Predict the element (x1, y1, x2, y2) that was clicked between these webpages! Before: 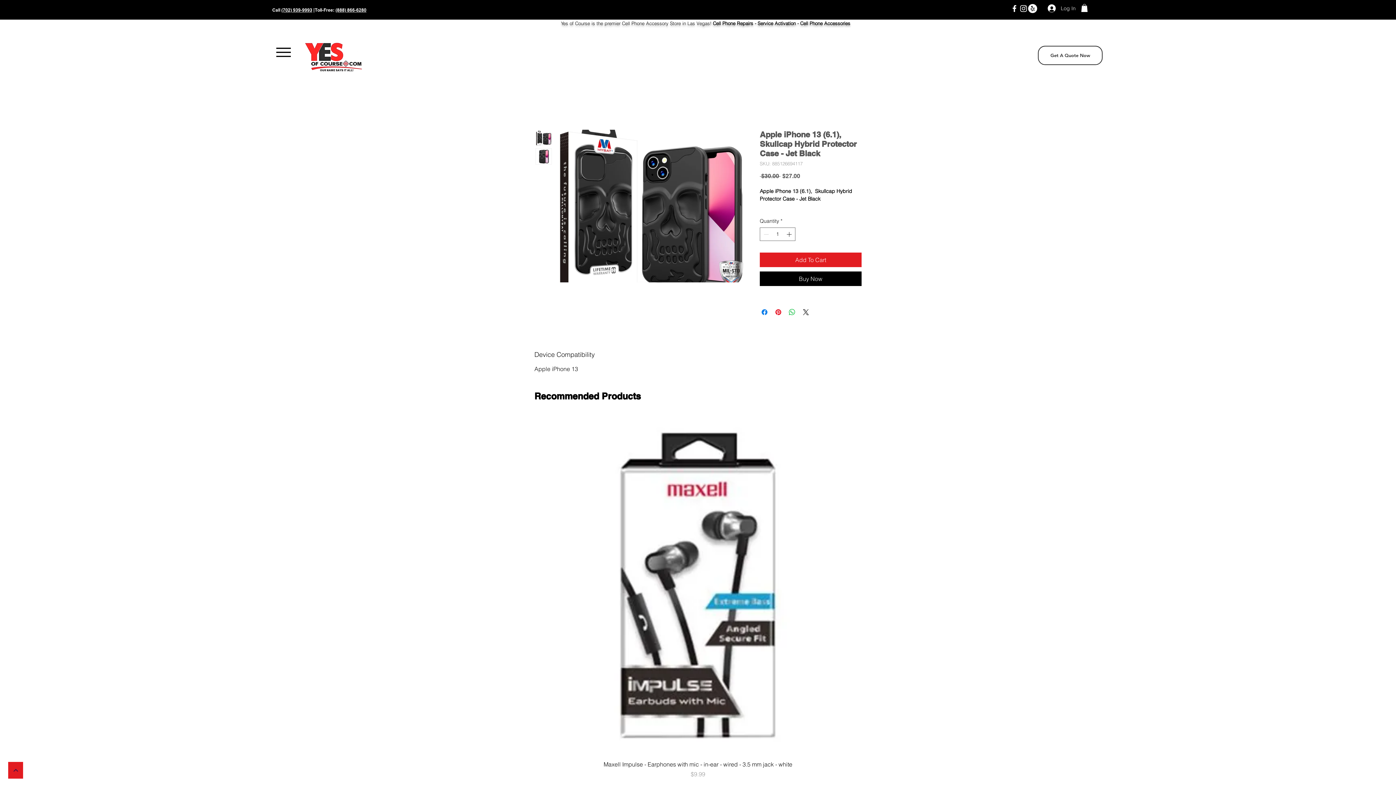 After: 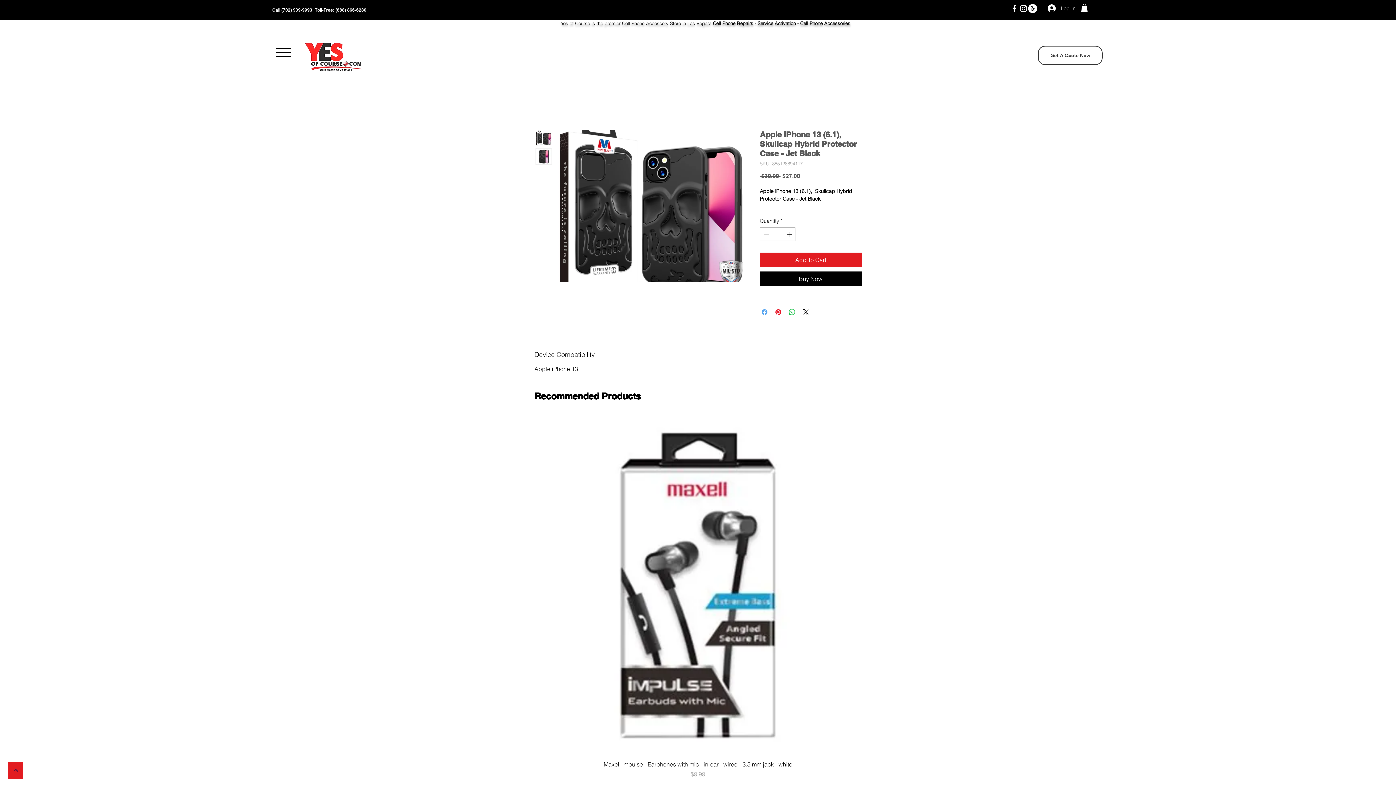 Action: label: Share on Facebook bbox: (760, 307, 769, 316)